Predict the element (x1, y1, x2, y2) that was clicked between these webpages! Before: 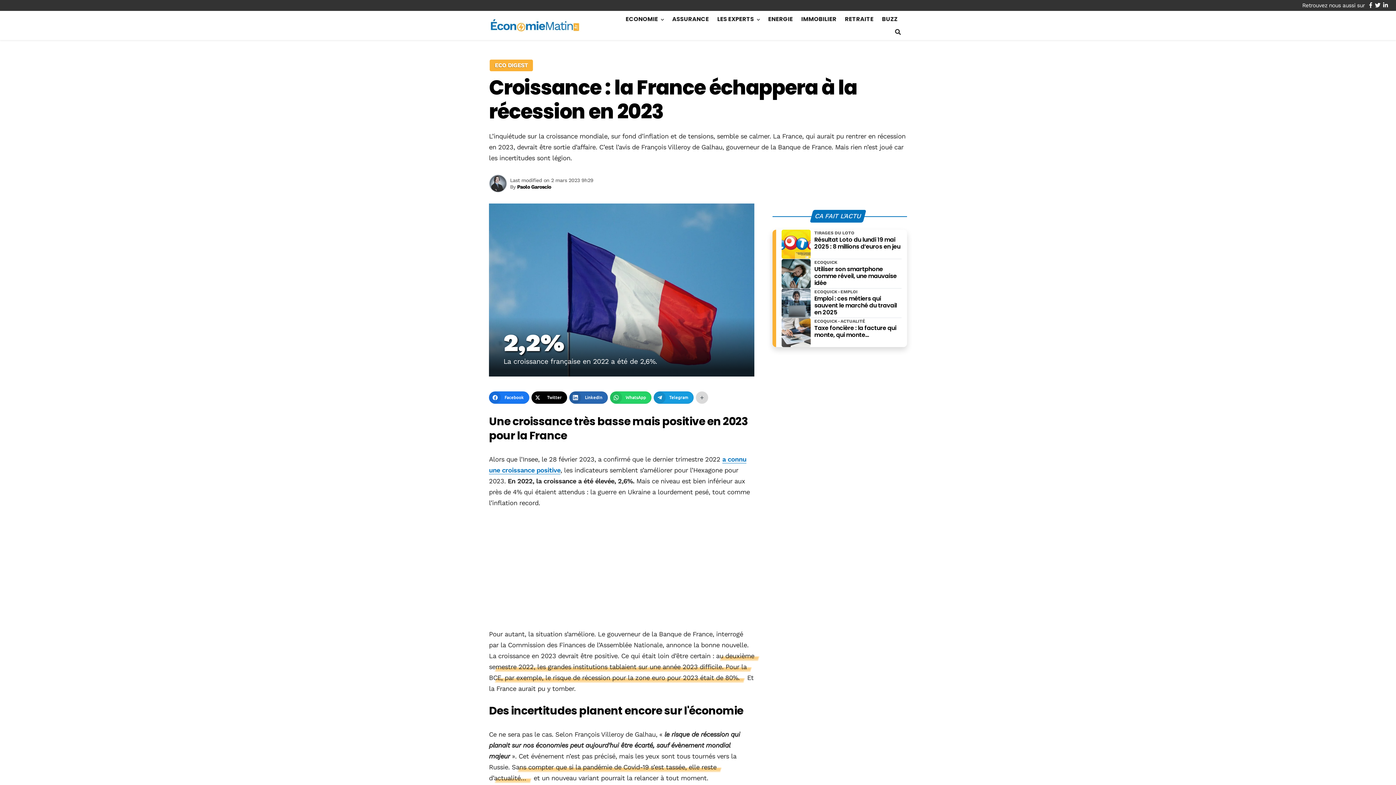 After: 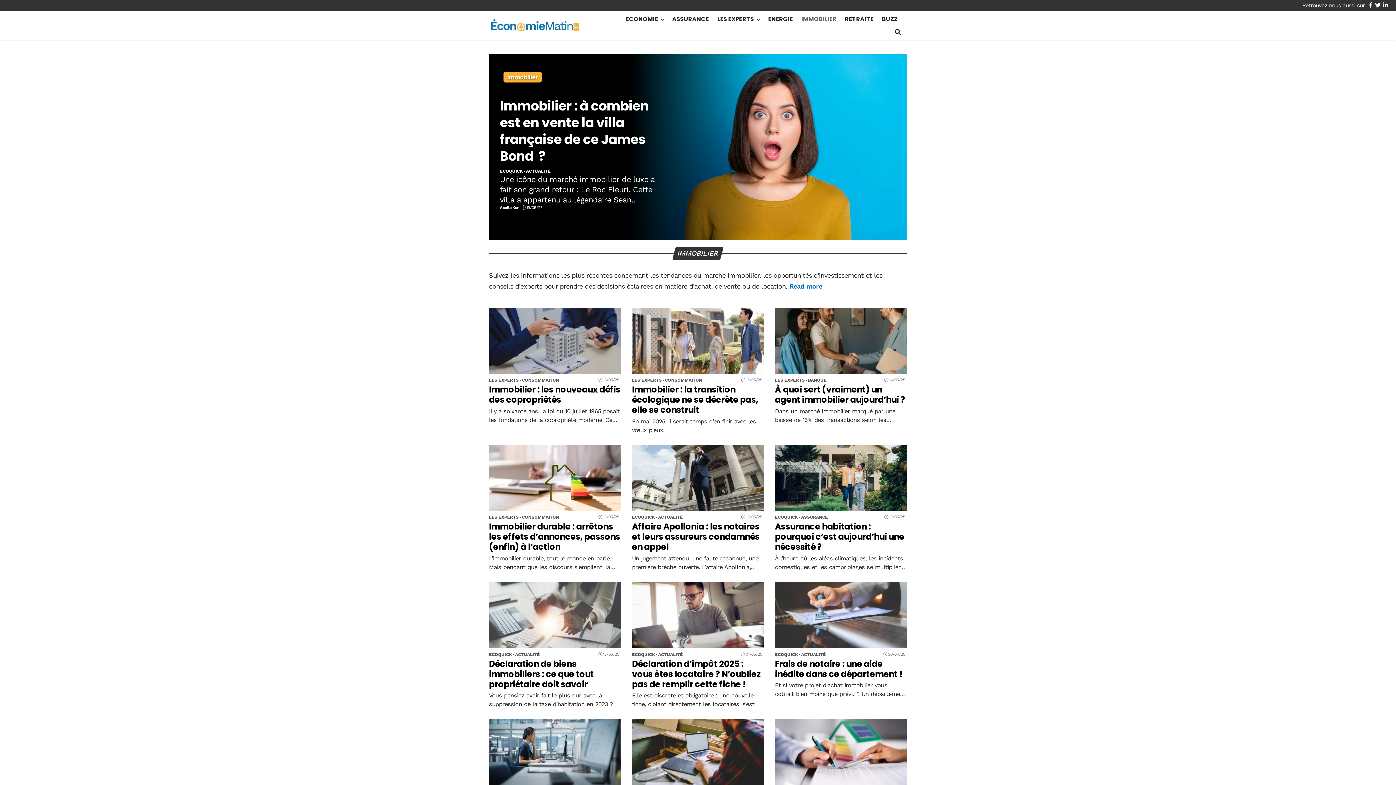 Action: bbox: (797, 12, 840, 25) label: IMMOBILIER